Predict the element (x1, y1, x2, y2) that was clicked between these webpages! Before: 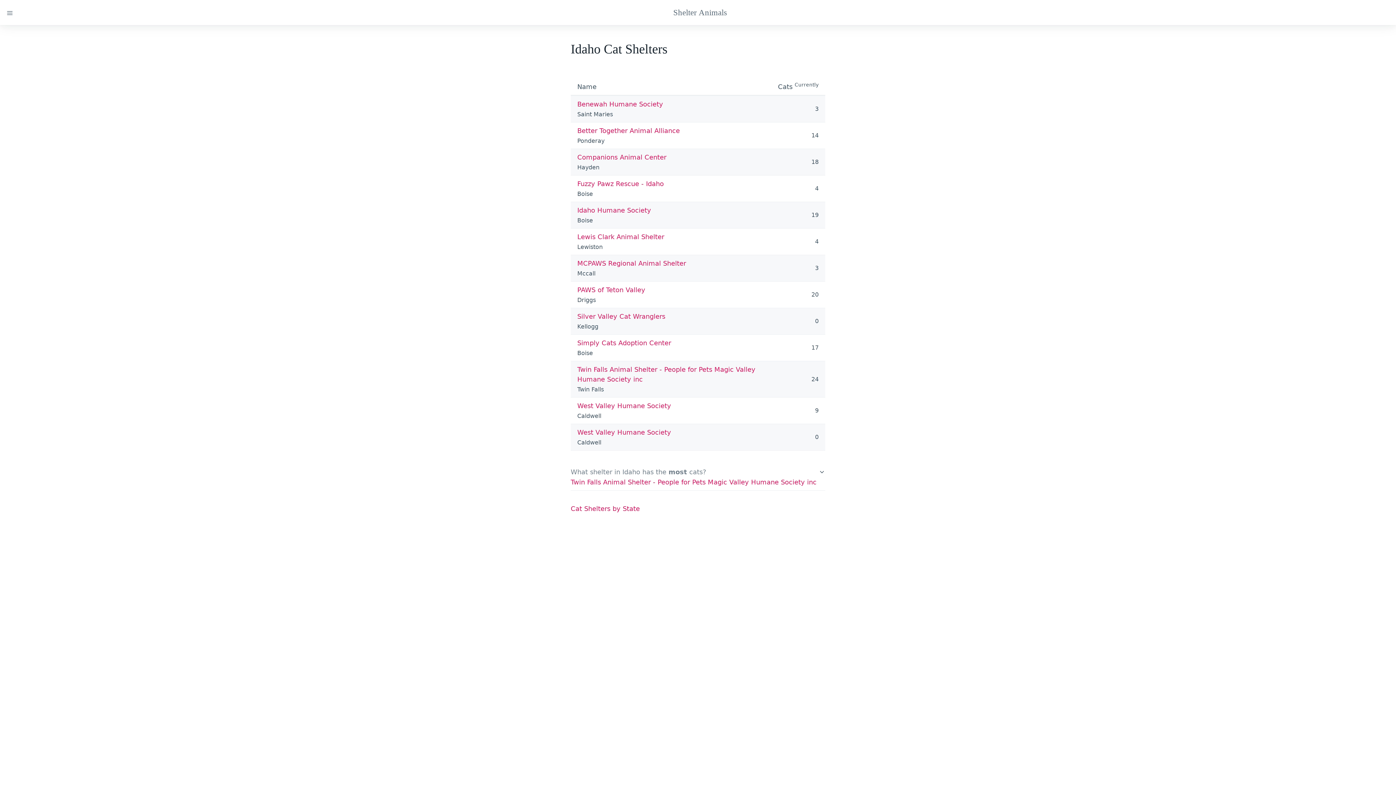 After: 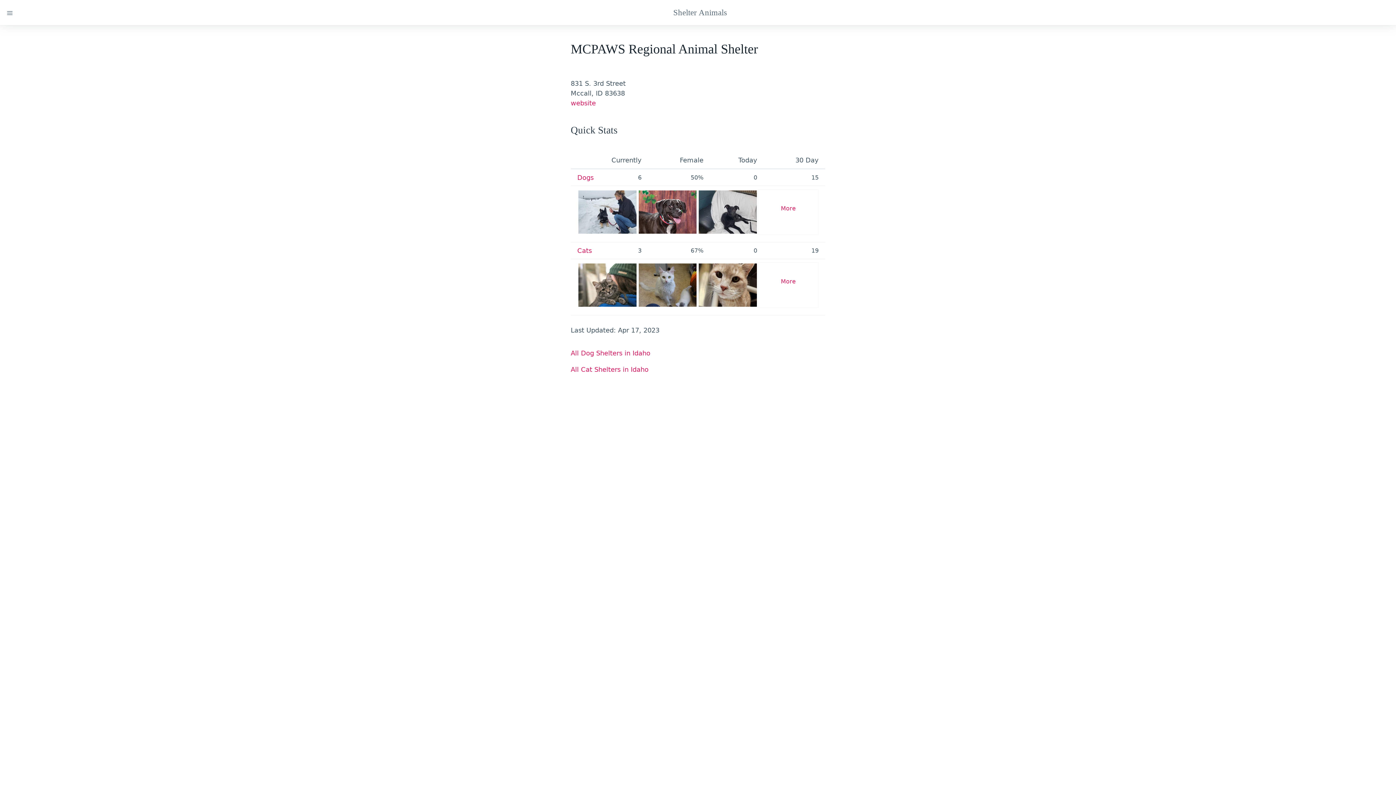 Action: label: MCPAWS Regional Animal Shelter bbox: (577, 259, 686, 267)